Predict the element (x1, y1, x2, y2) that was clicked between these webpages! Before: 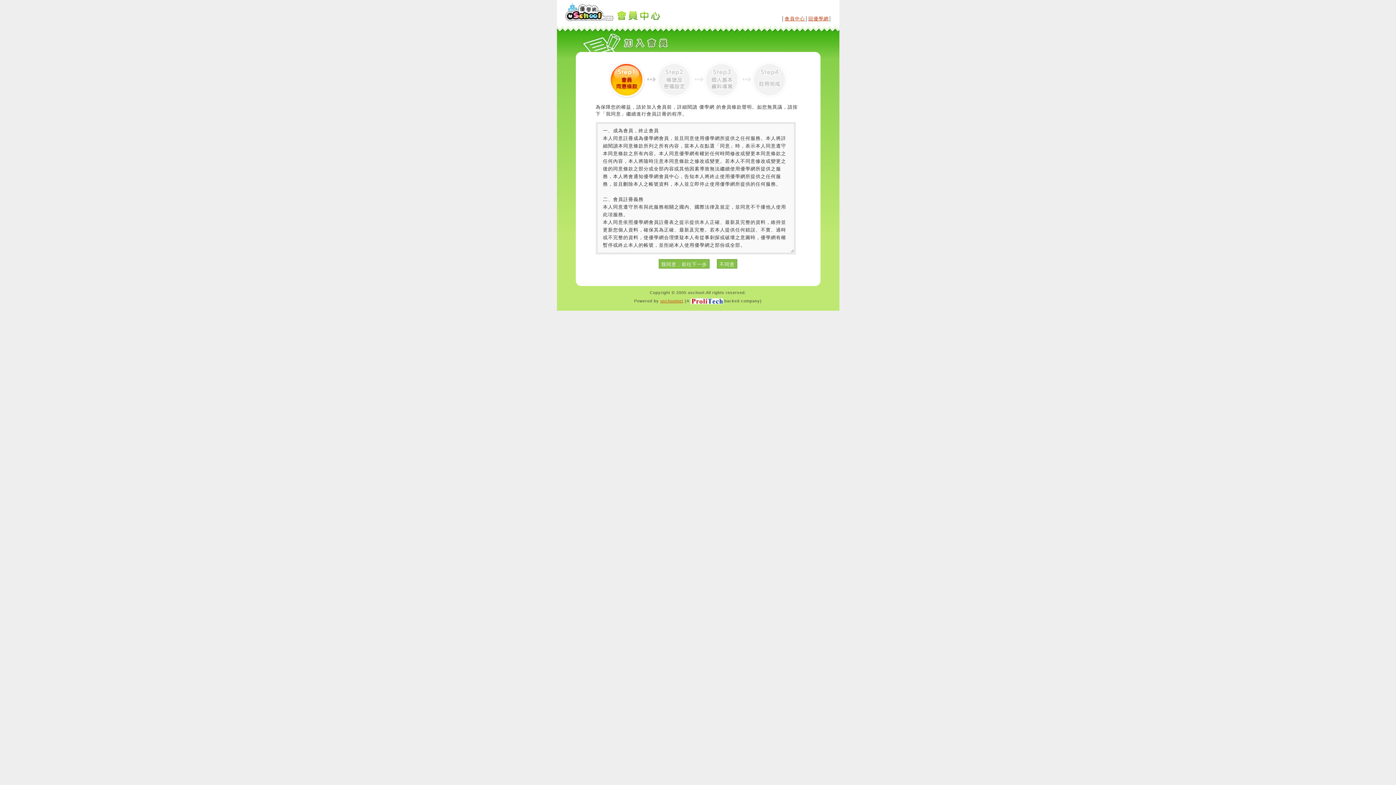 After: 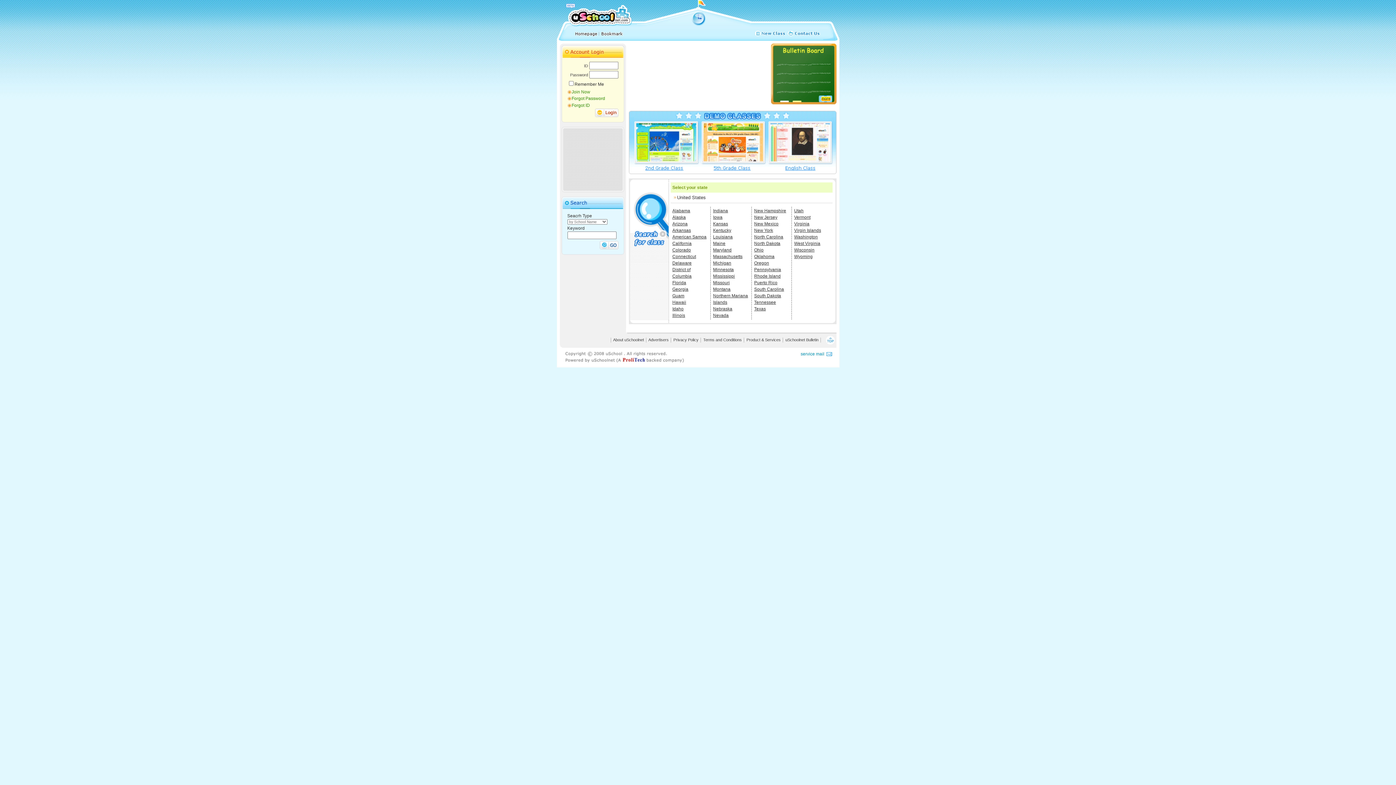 Action: label: uschoolnet bbox: (660, 298, 683, 303)